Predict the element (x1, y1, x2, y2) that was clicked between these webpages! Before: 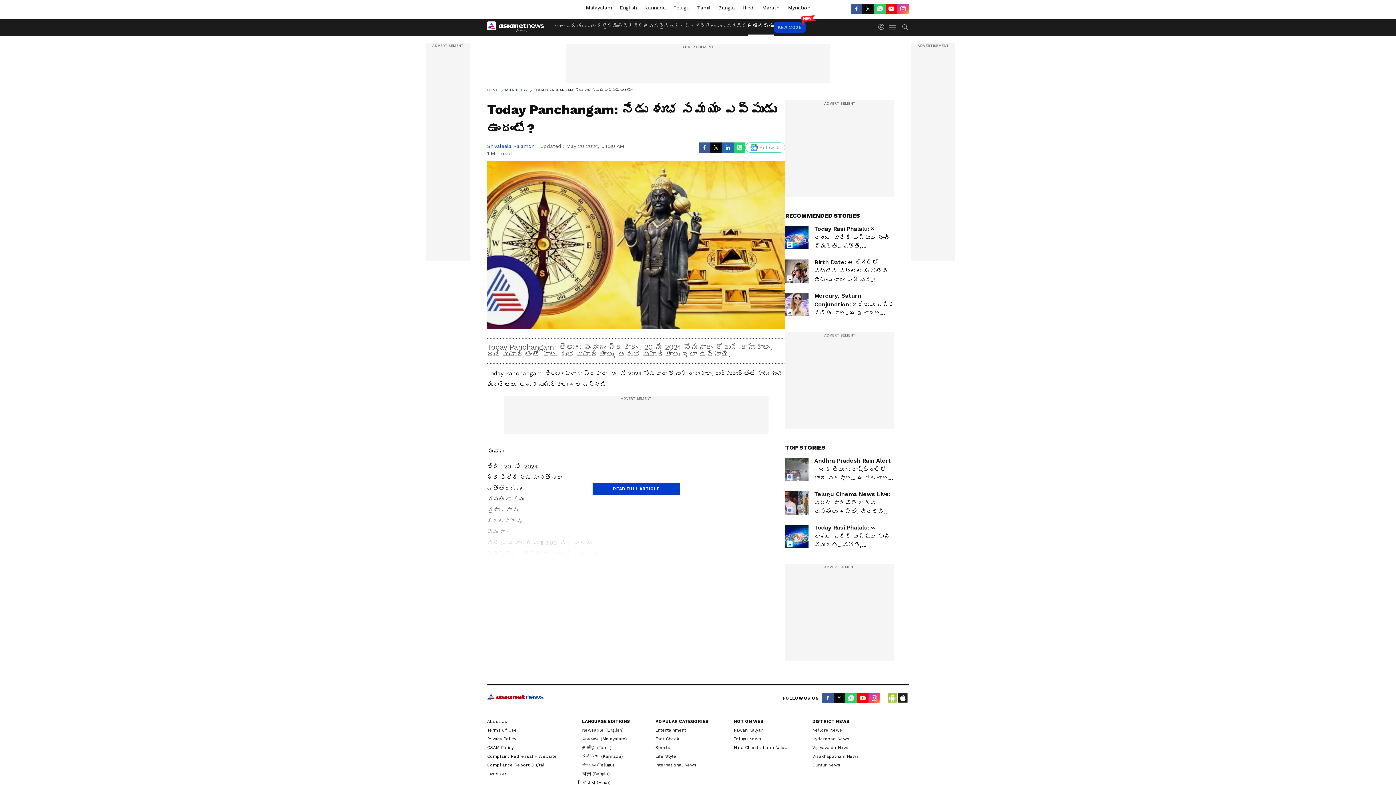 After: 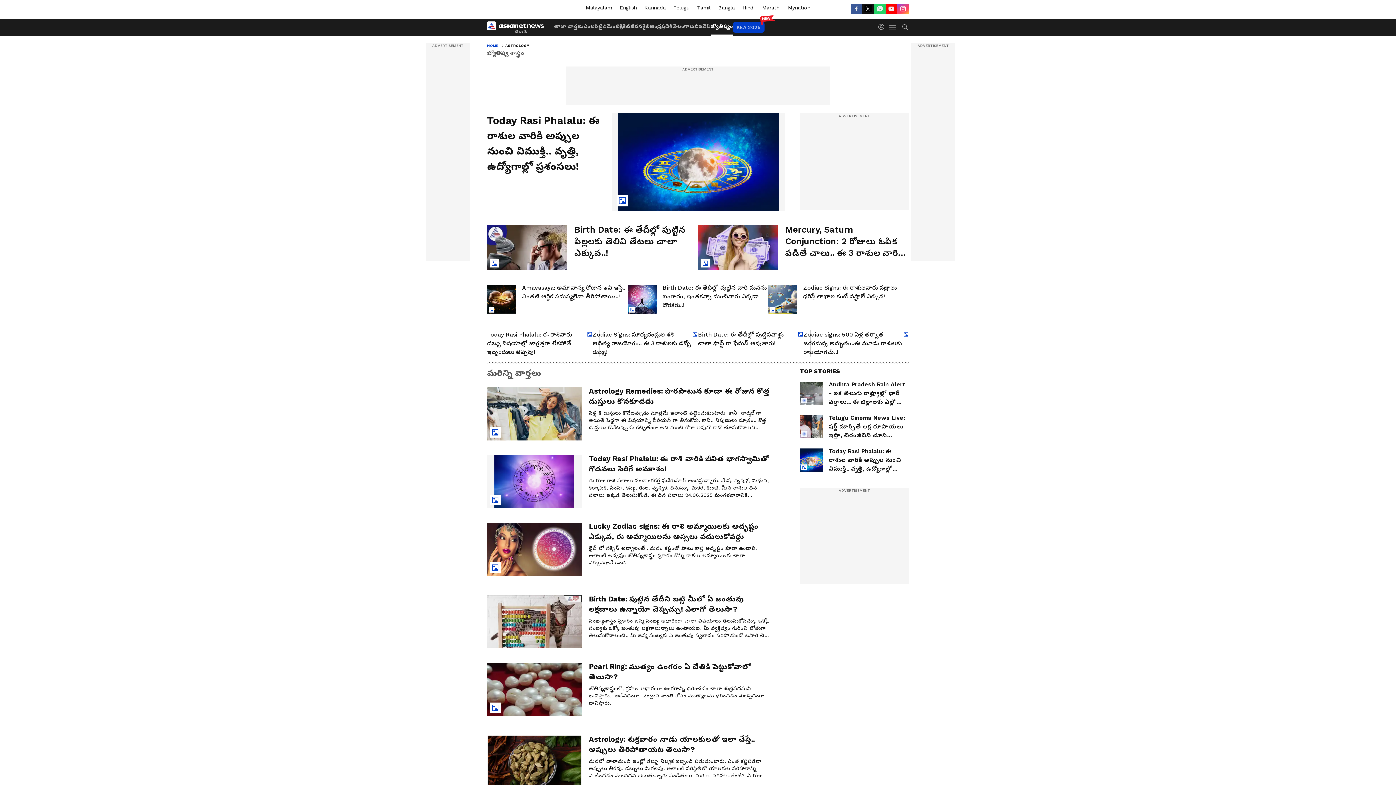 Action: bbox: (504, 87, 533, 93) label: ASTROLOGY